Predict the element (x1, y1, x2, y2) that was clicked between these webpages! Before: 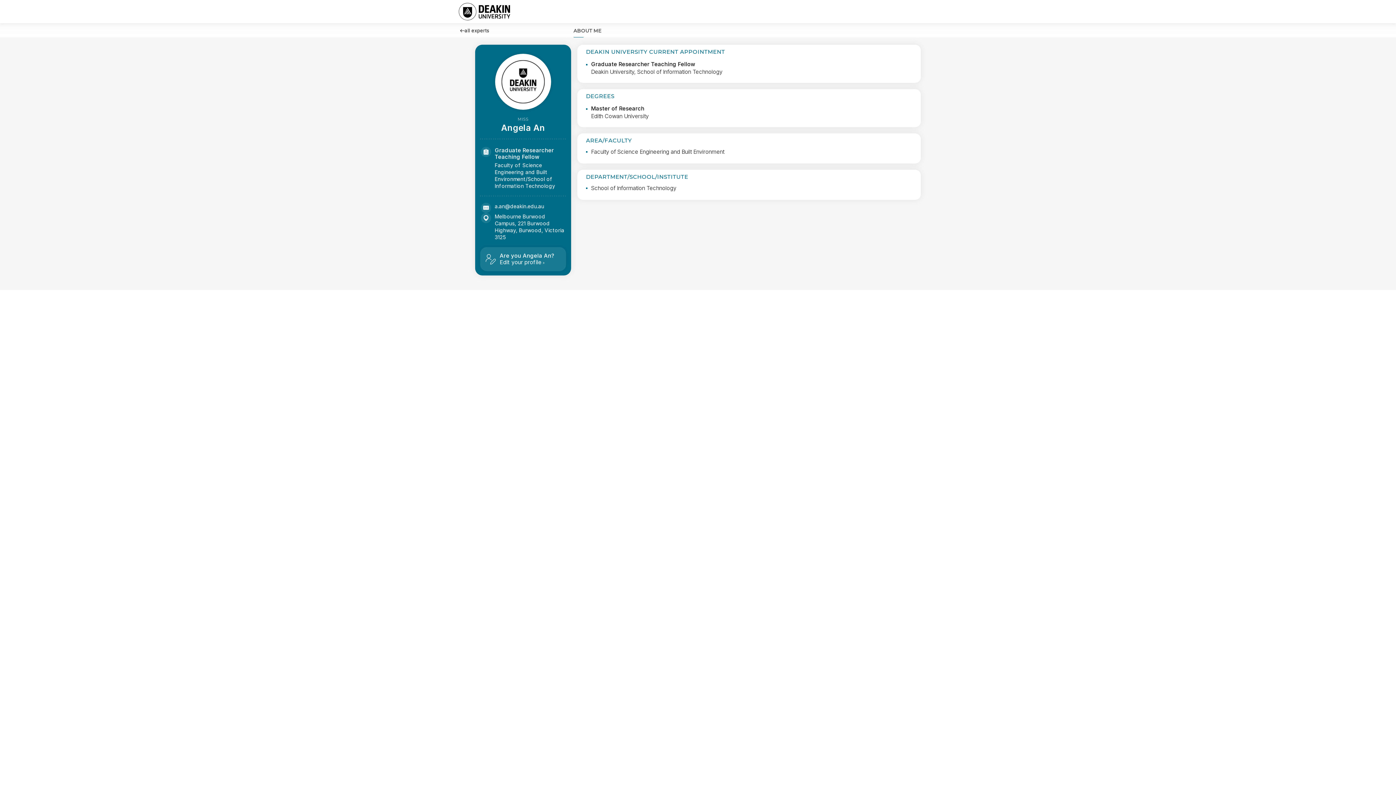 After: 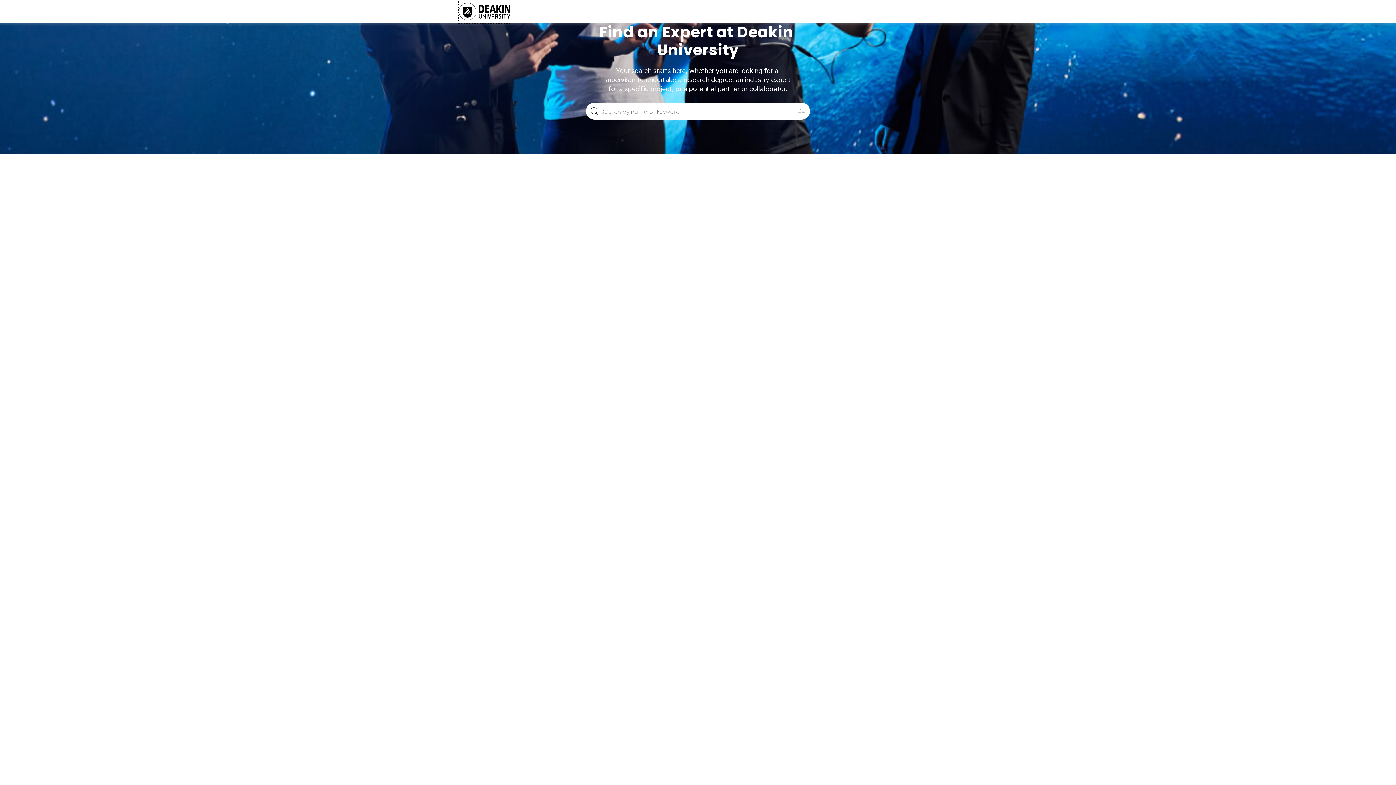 Action: bbox: (458, 0, 510, 23)